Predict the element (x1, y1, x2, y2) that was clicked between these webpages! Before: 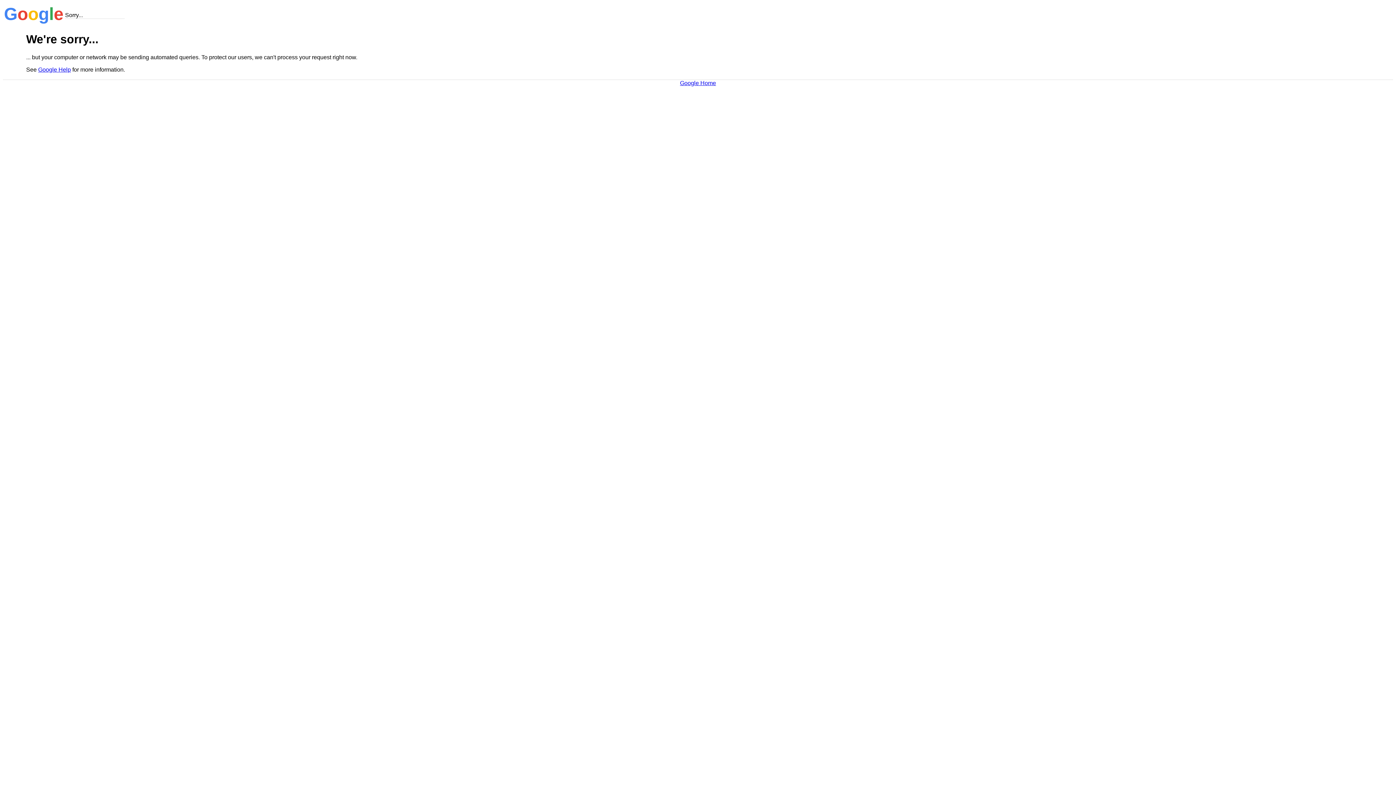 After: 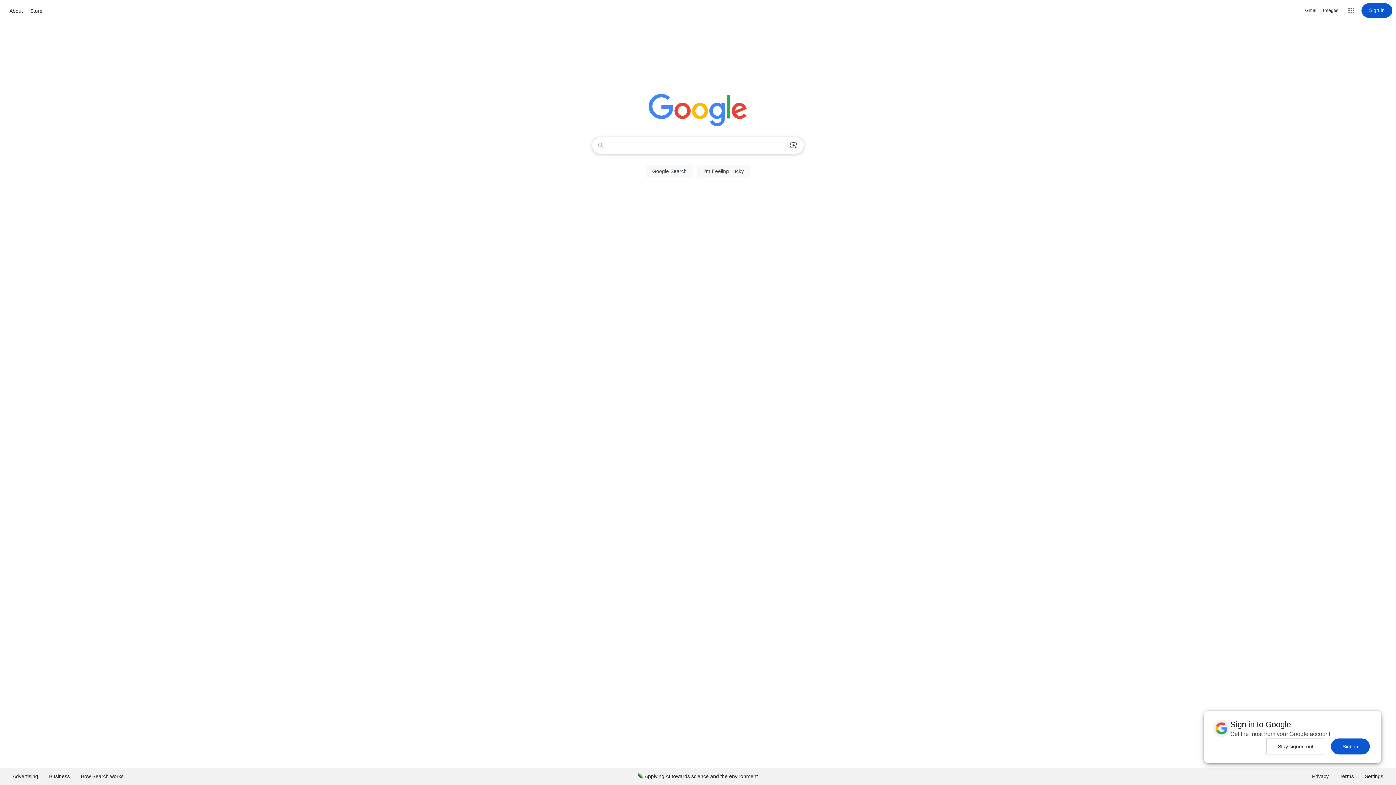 Action: label: Google Home bbox: (680, 79, 716, 86)